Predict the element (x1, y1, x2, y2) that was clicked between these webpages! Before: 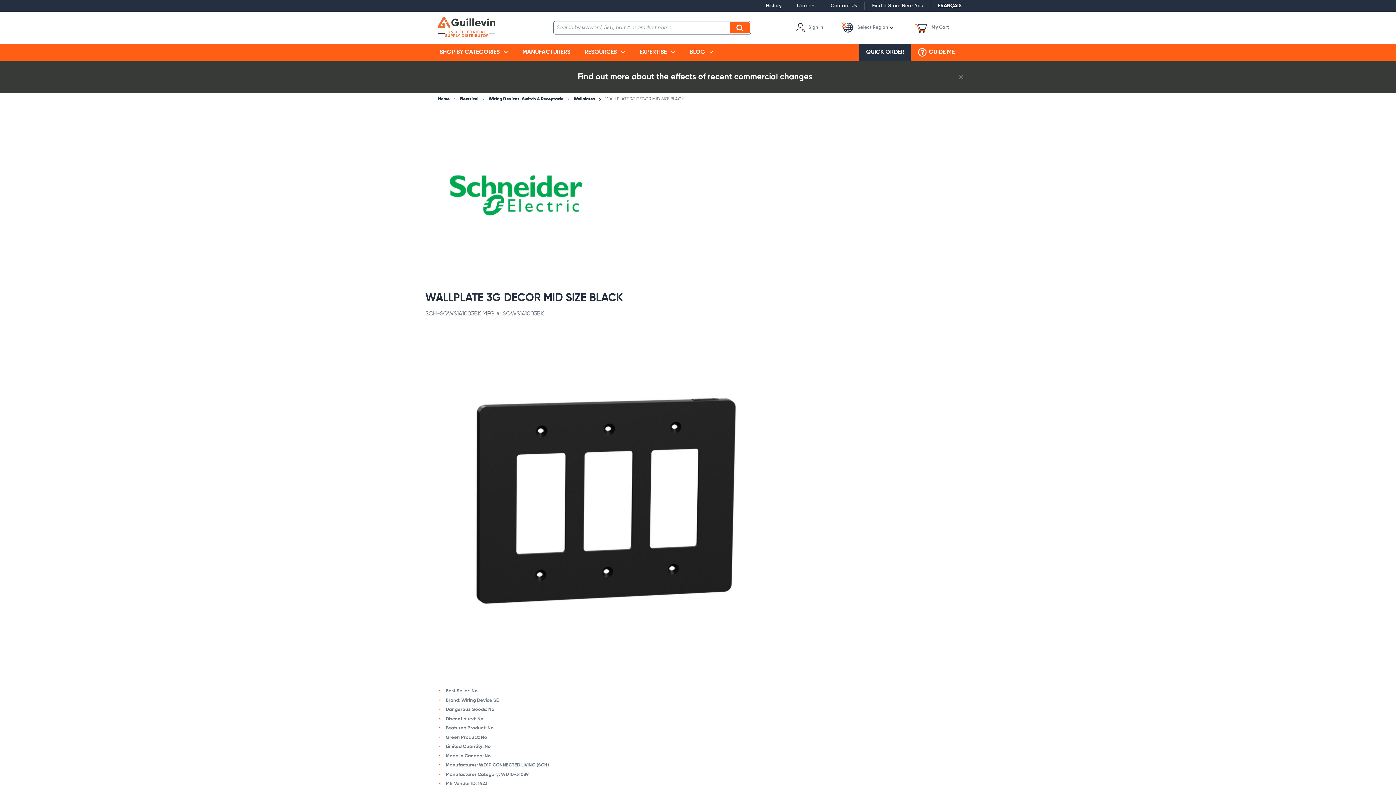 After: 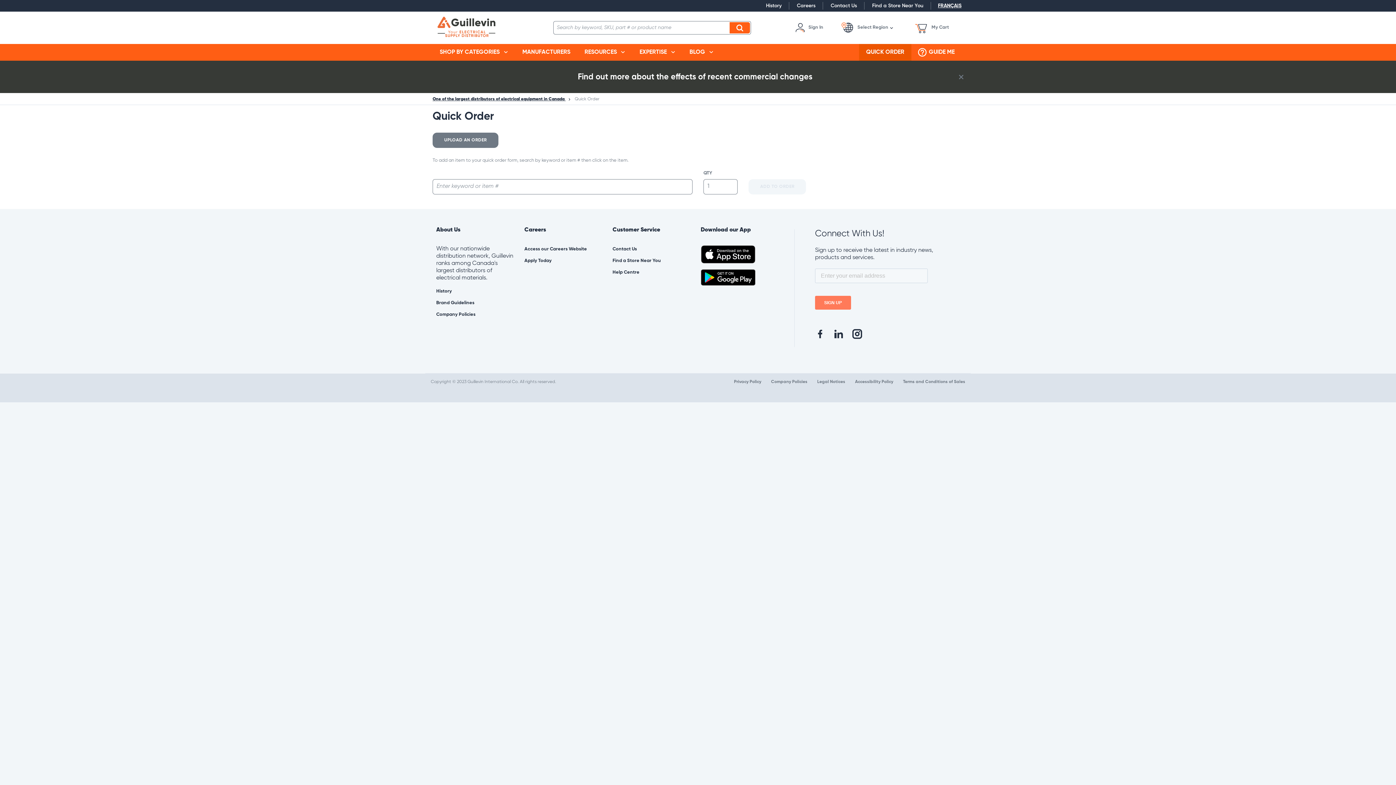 Action: bbox: (859, 43, 911, 60) label: QUICK ORDER